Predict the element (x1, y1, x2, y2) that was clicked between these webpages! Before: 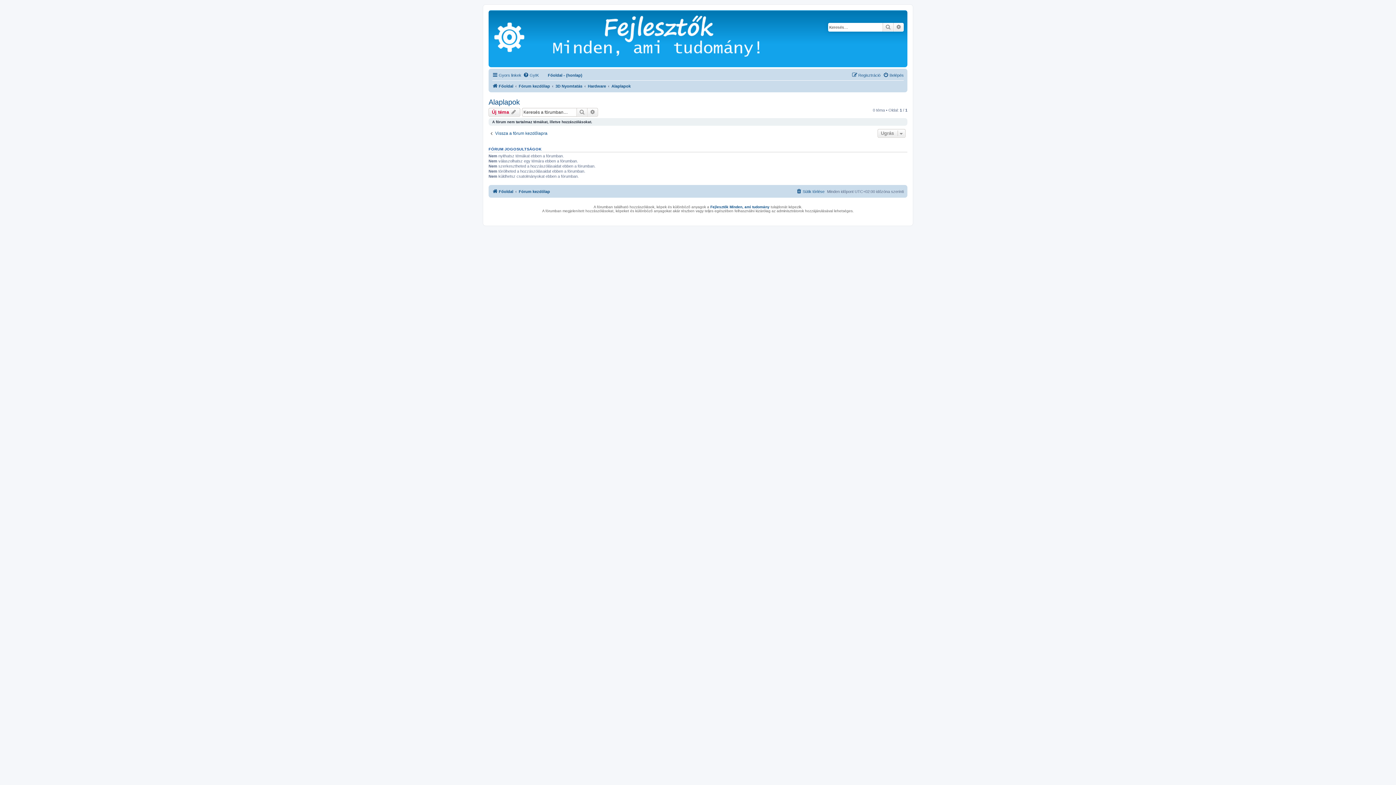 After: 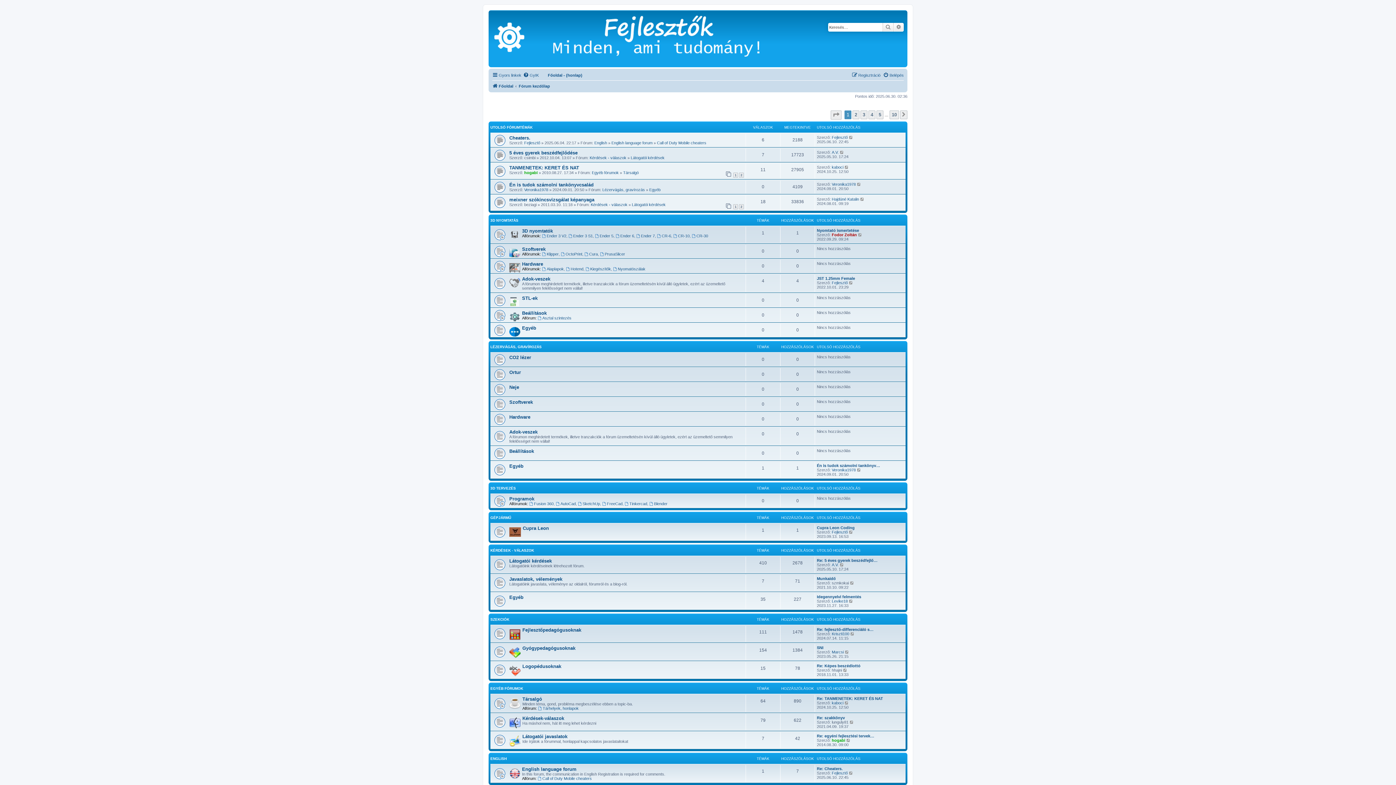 Action: label: Főoldal bbox: (492, 187, 513, 195)